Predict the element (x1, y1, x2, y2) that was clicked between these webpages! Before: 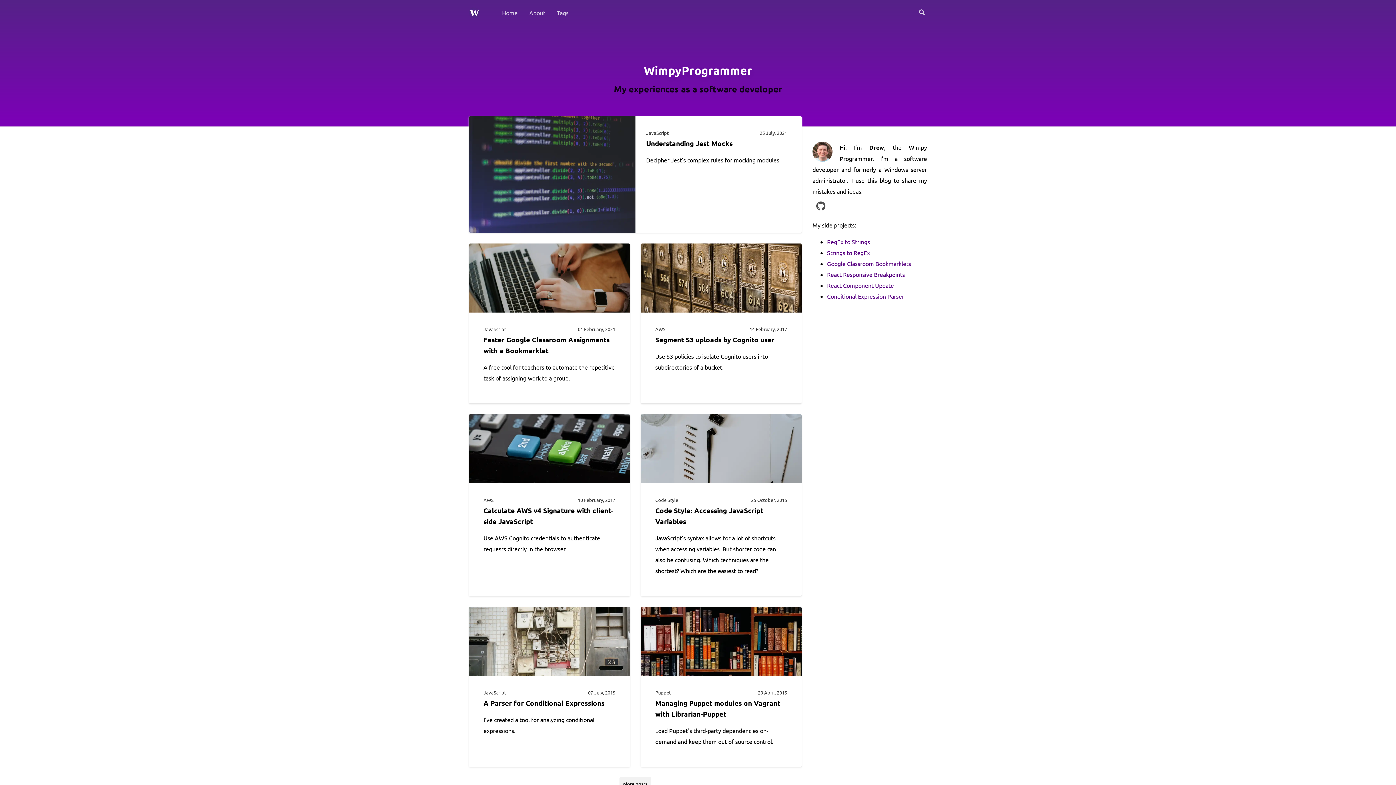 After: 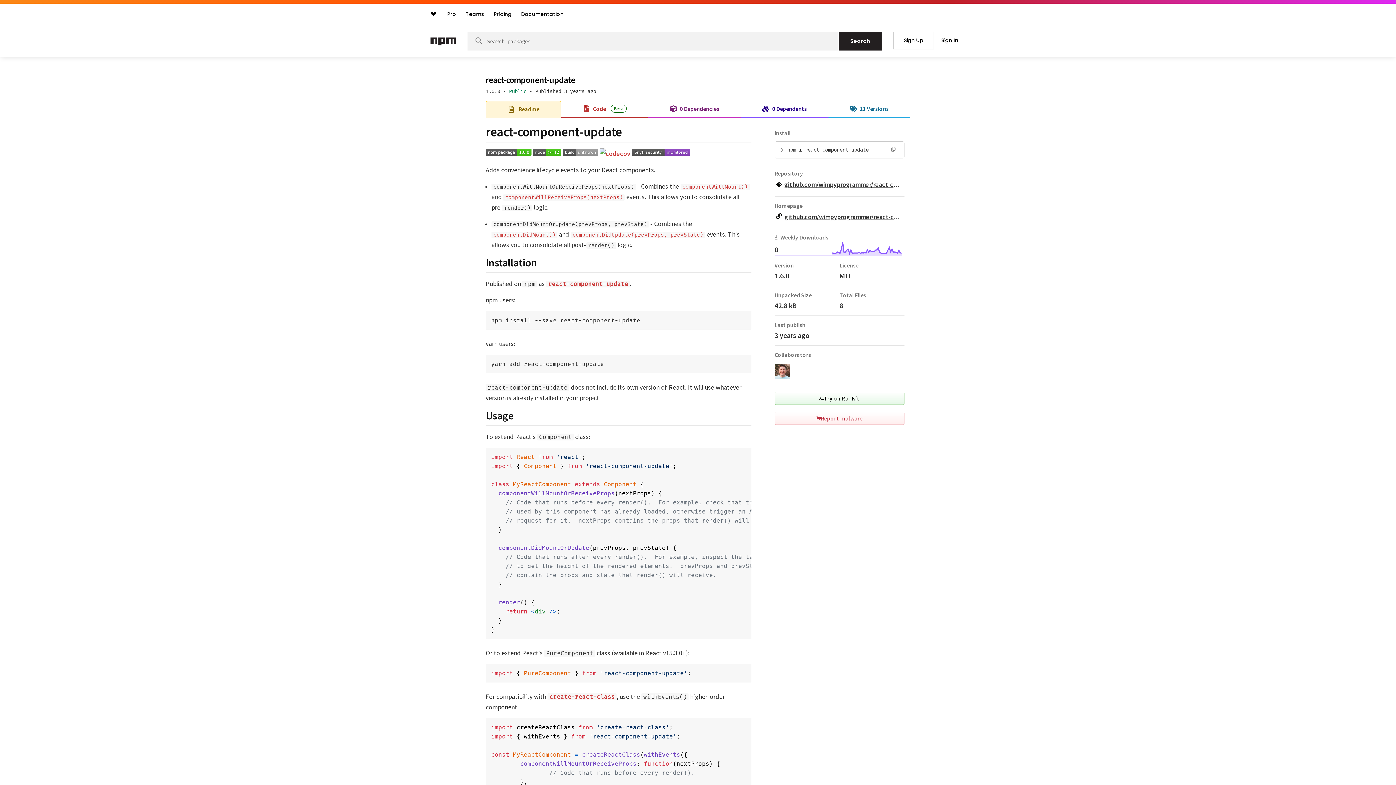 Action: bbox: (827, 281, 894, 288) label: React Component Update